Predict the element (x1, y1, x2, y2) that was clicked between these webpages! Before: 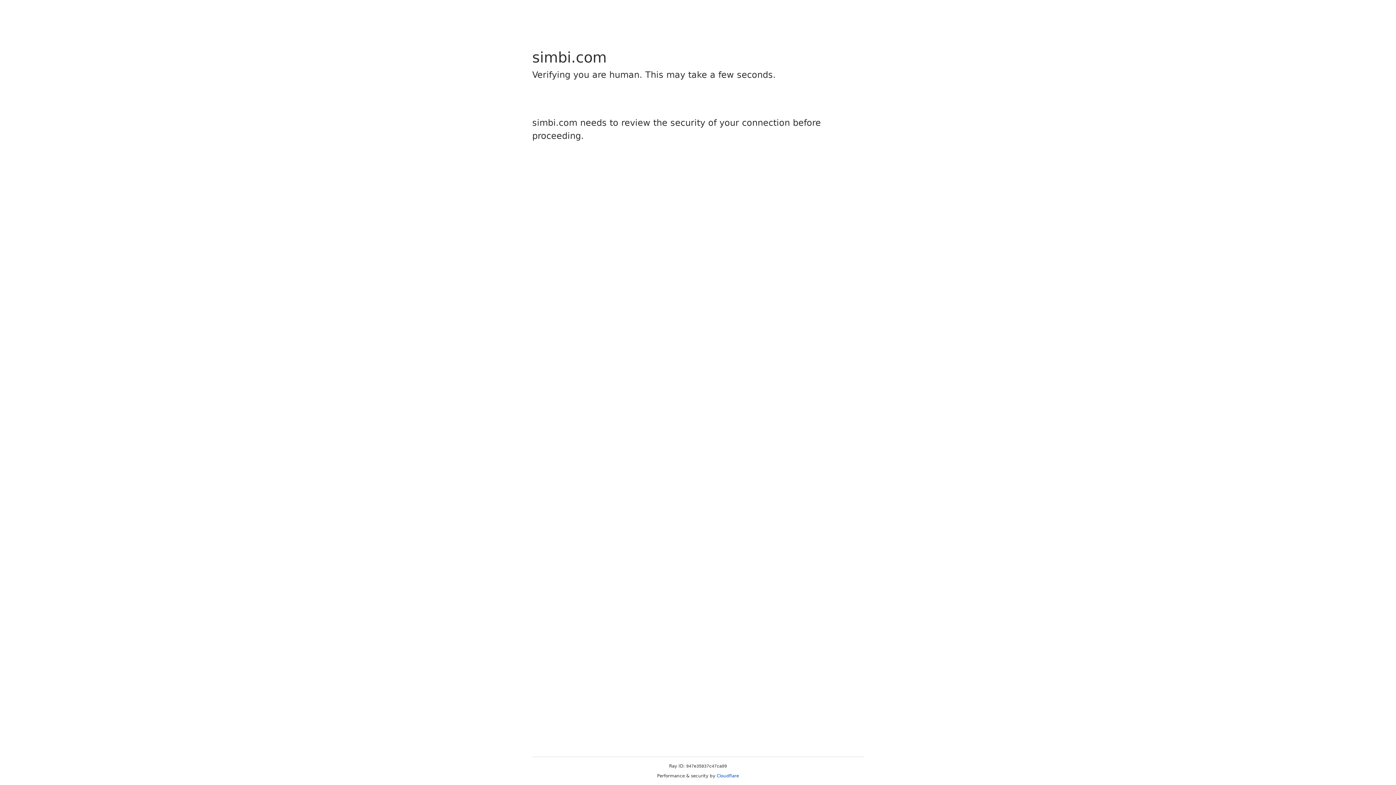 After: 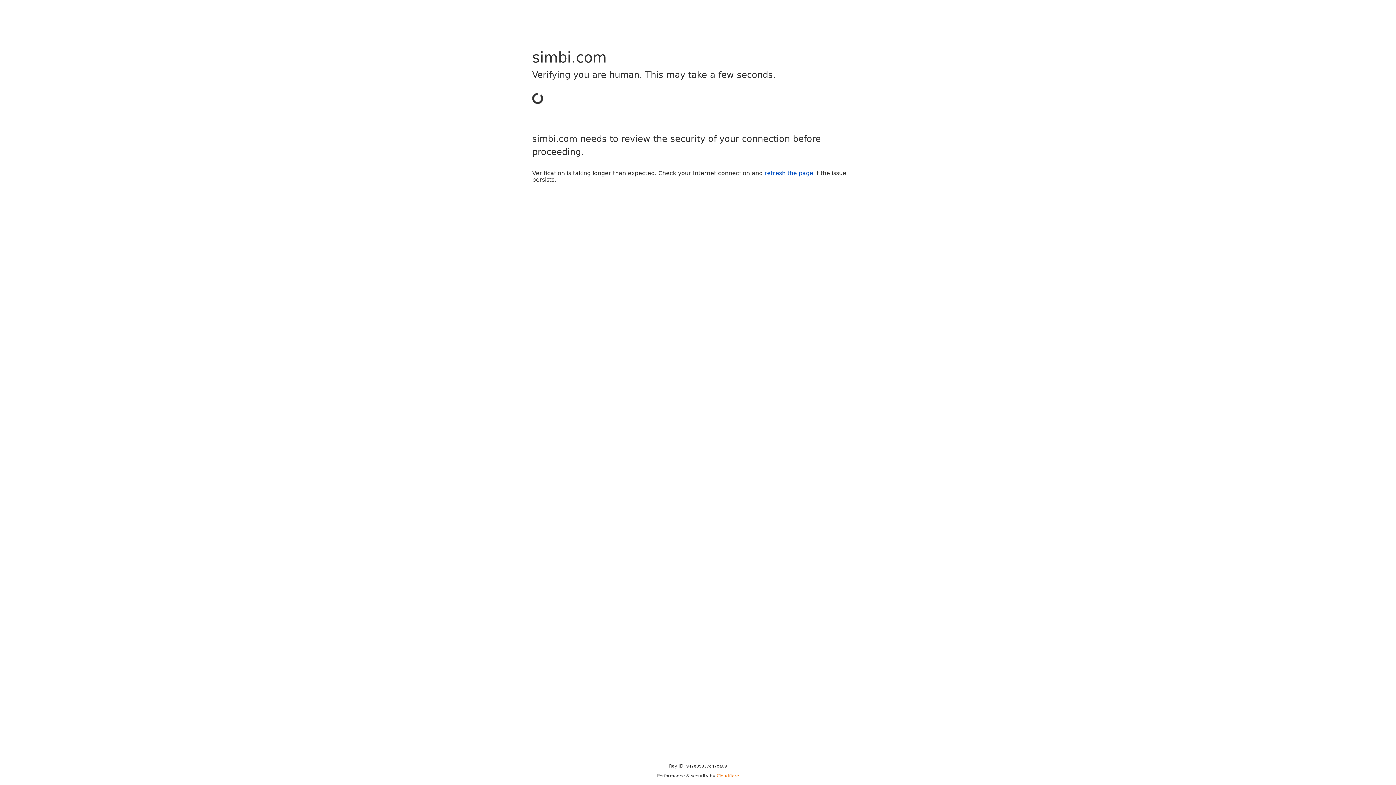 Action: label: Cloudflare bbox: (716, 773, 739, 778)